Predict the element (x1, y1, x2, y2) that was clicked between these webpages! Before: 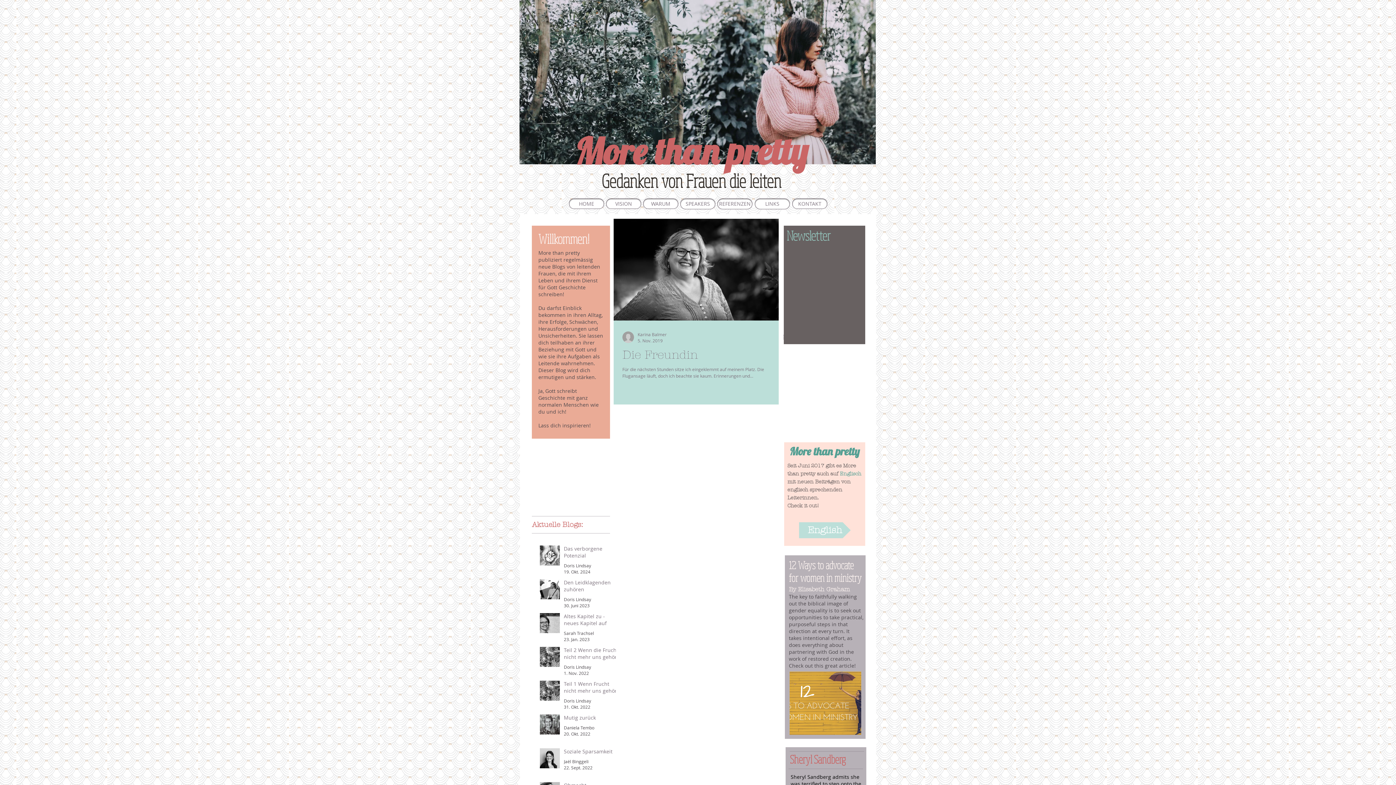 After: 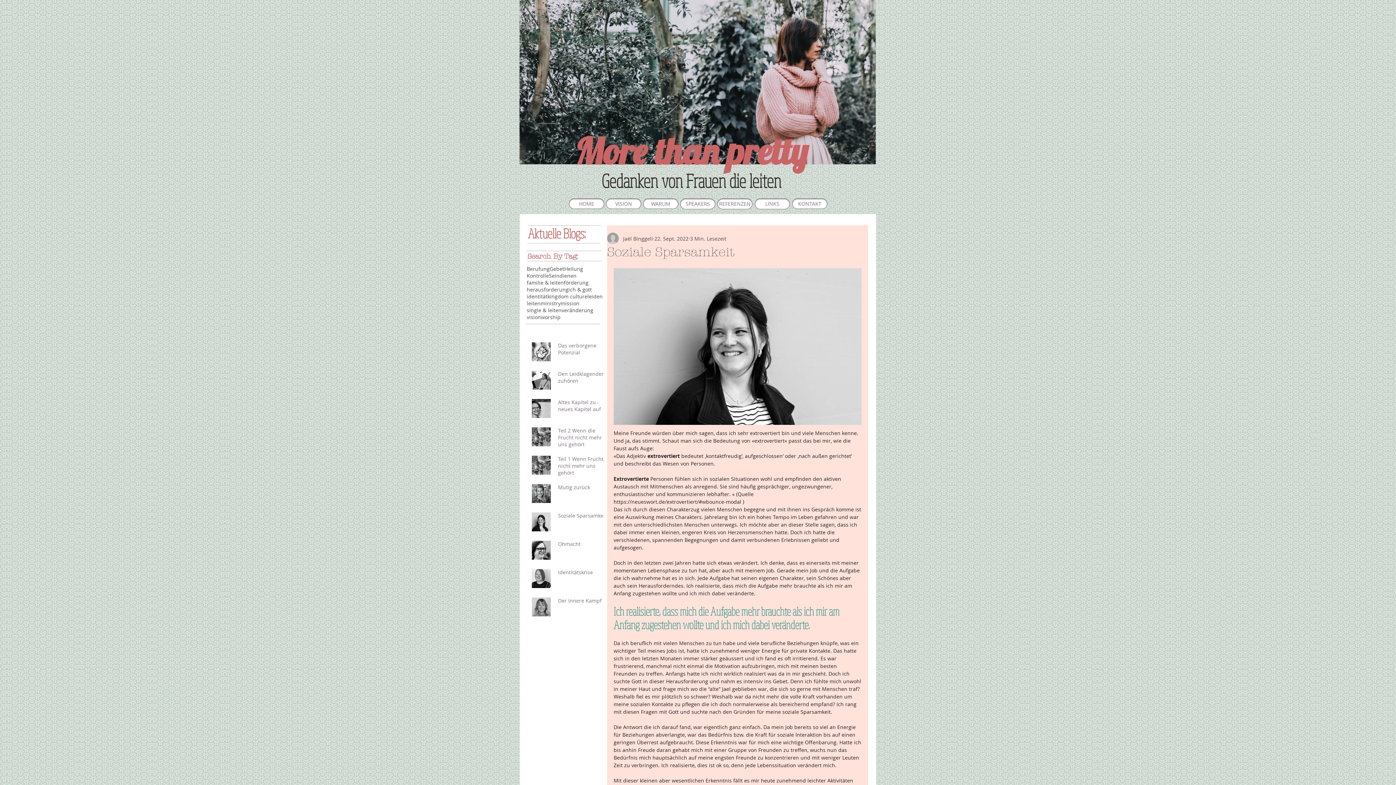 Action: bbox: (564, 748, 619, 758) label: Soziale Sparsamkeit